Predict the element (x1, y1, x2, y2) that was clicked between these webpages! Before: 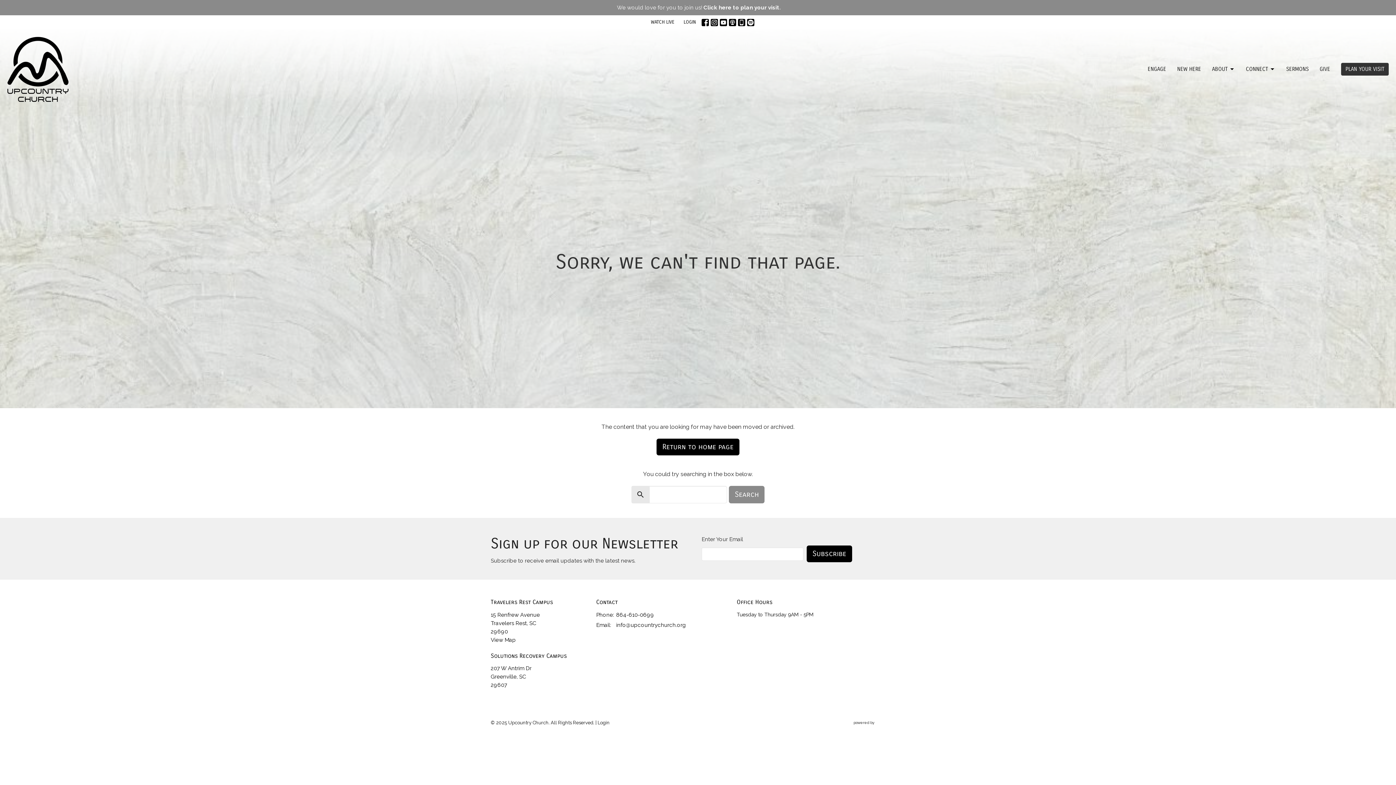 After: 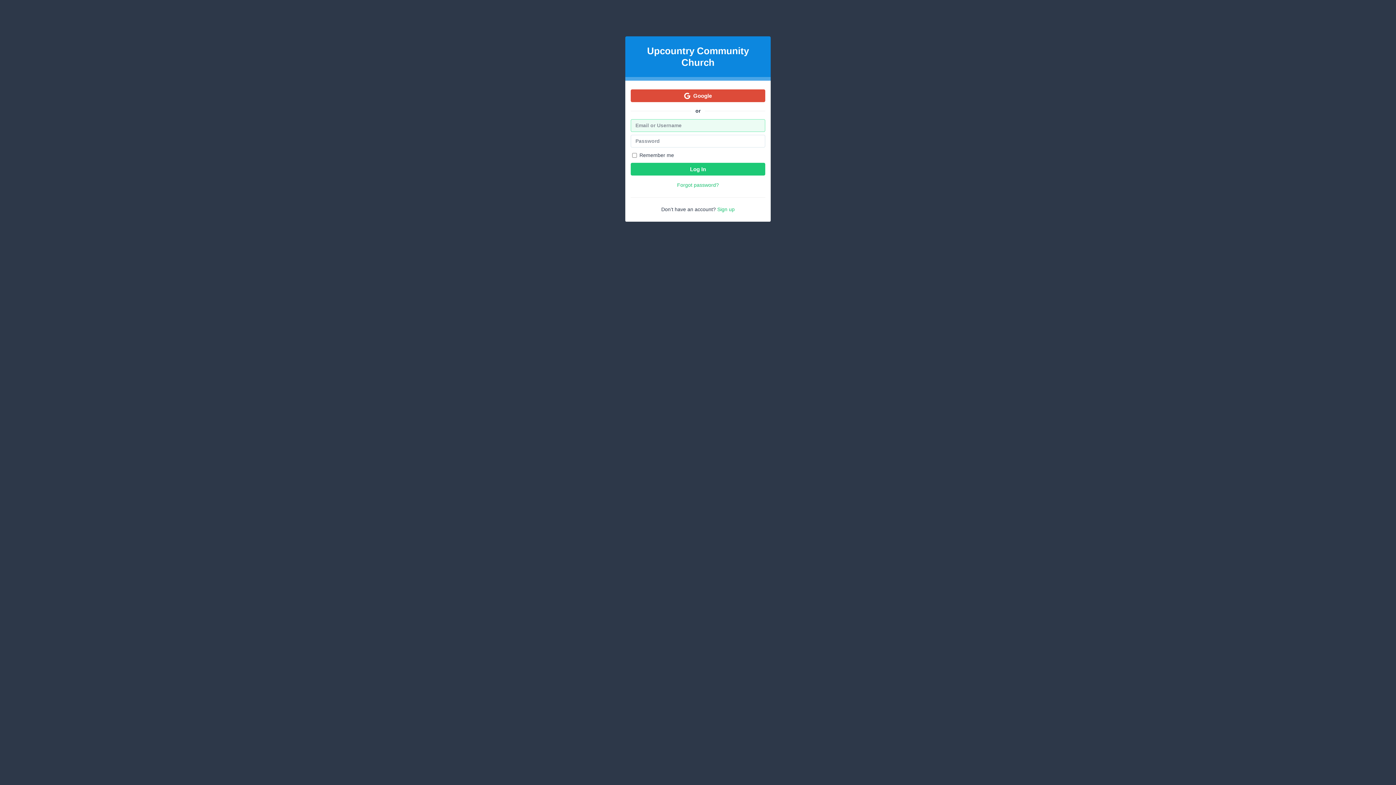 Action: bbox: (680, 17, 699, 27) label: LOGIN